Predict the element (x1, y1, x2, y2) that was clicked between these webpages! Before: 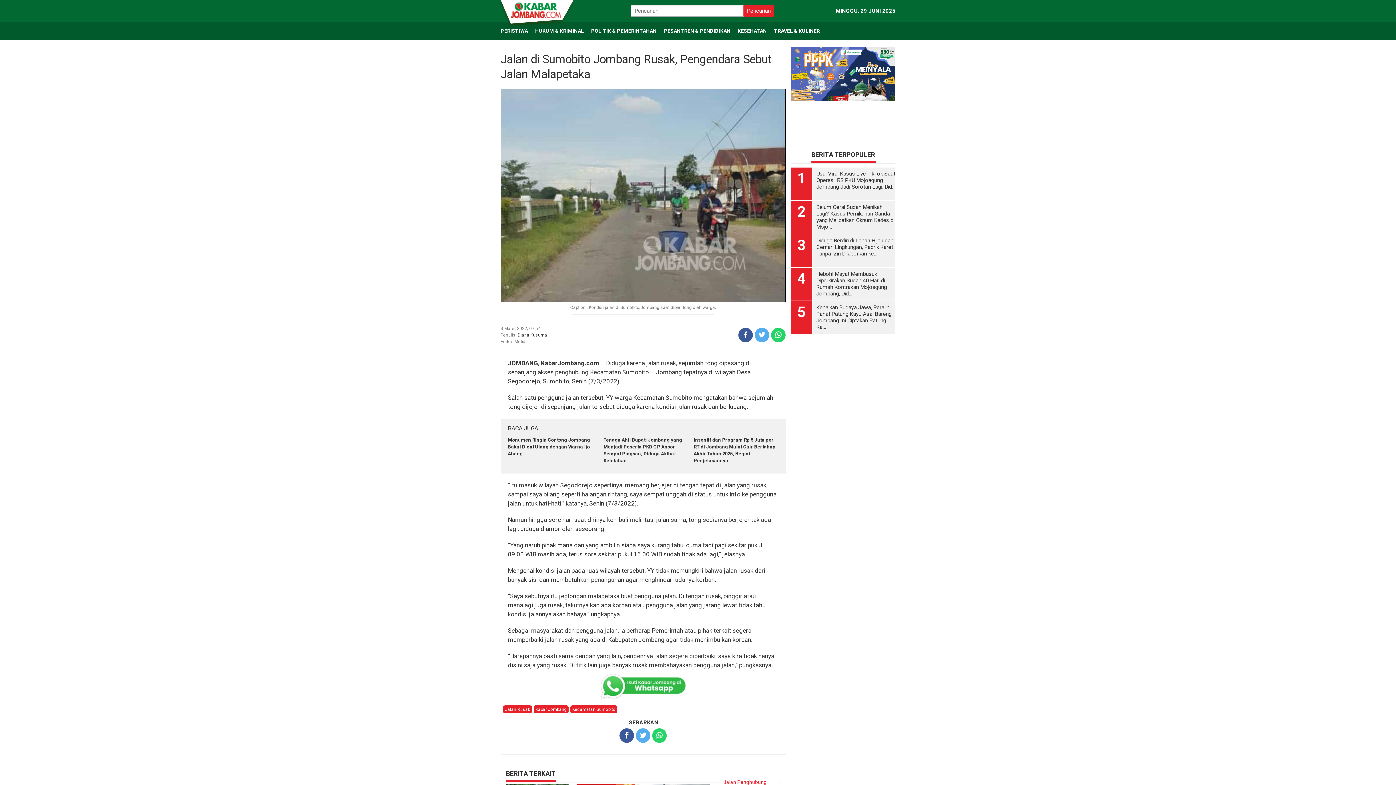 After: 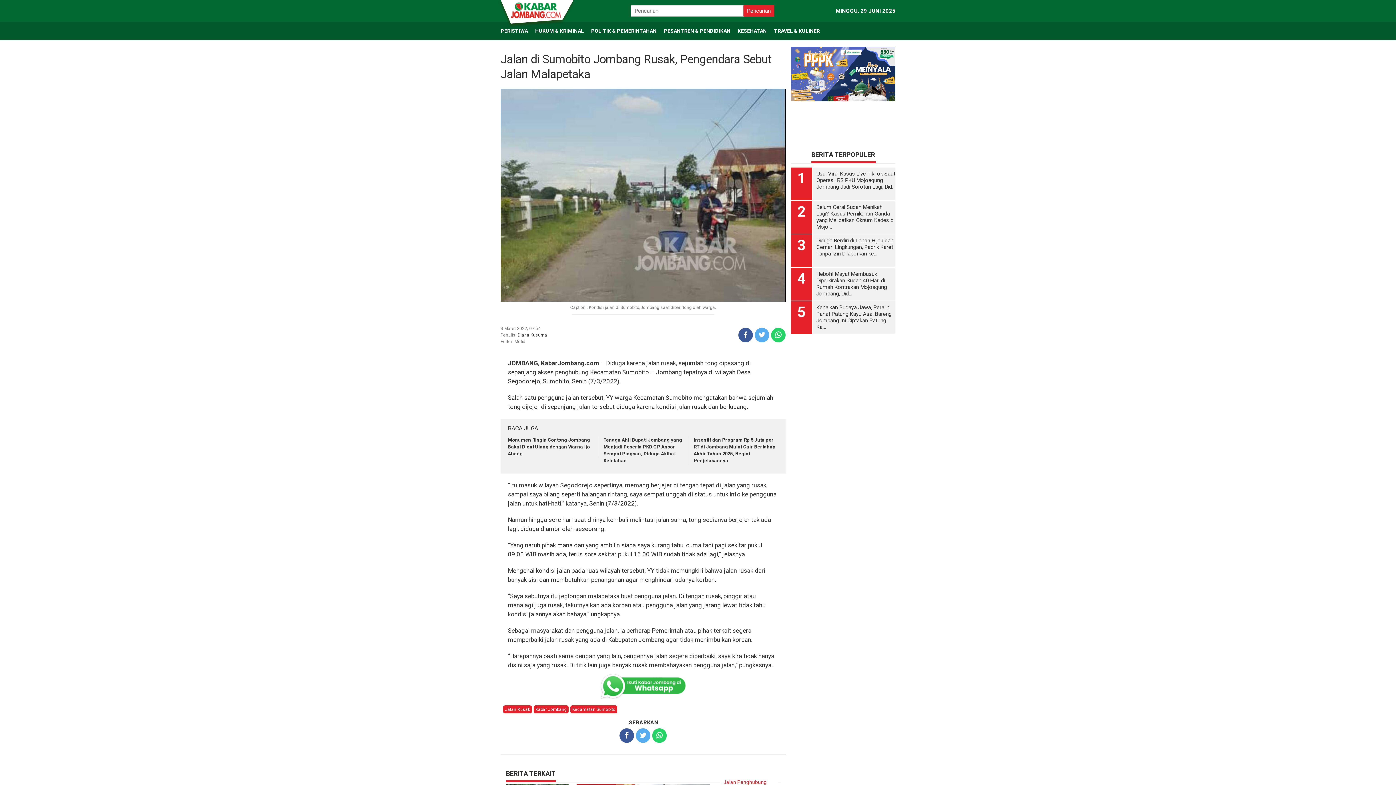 Action: bbox: (838, 21, 845, 32)